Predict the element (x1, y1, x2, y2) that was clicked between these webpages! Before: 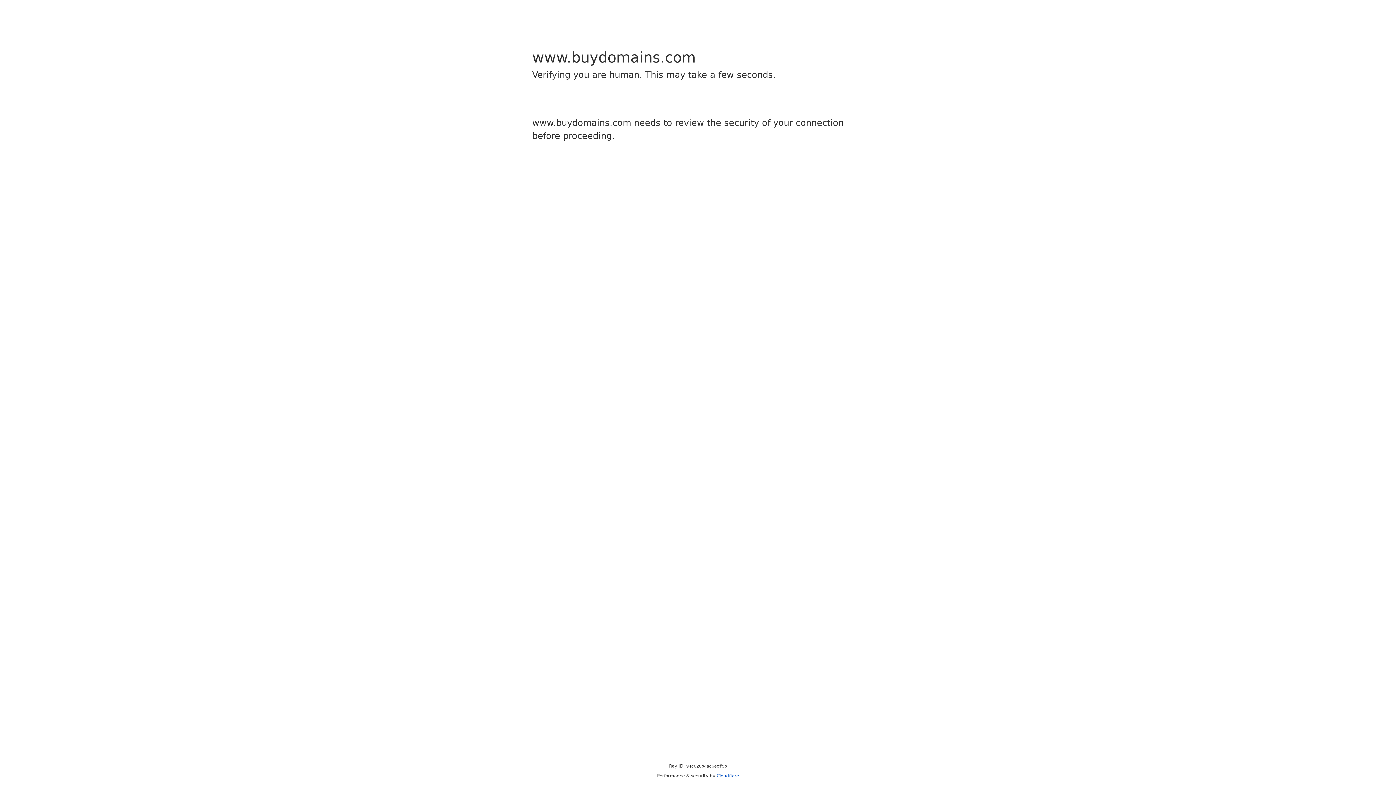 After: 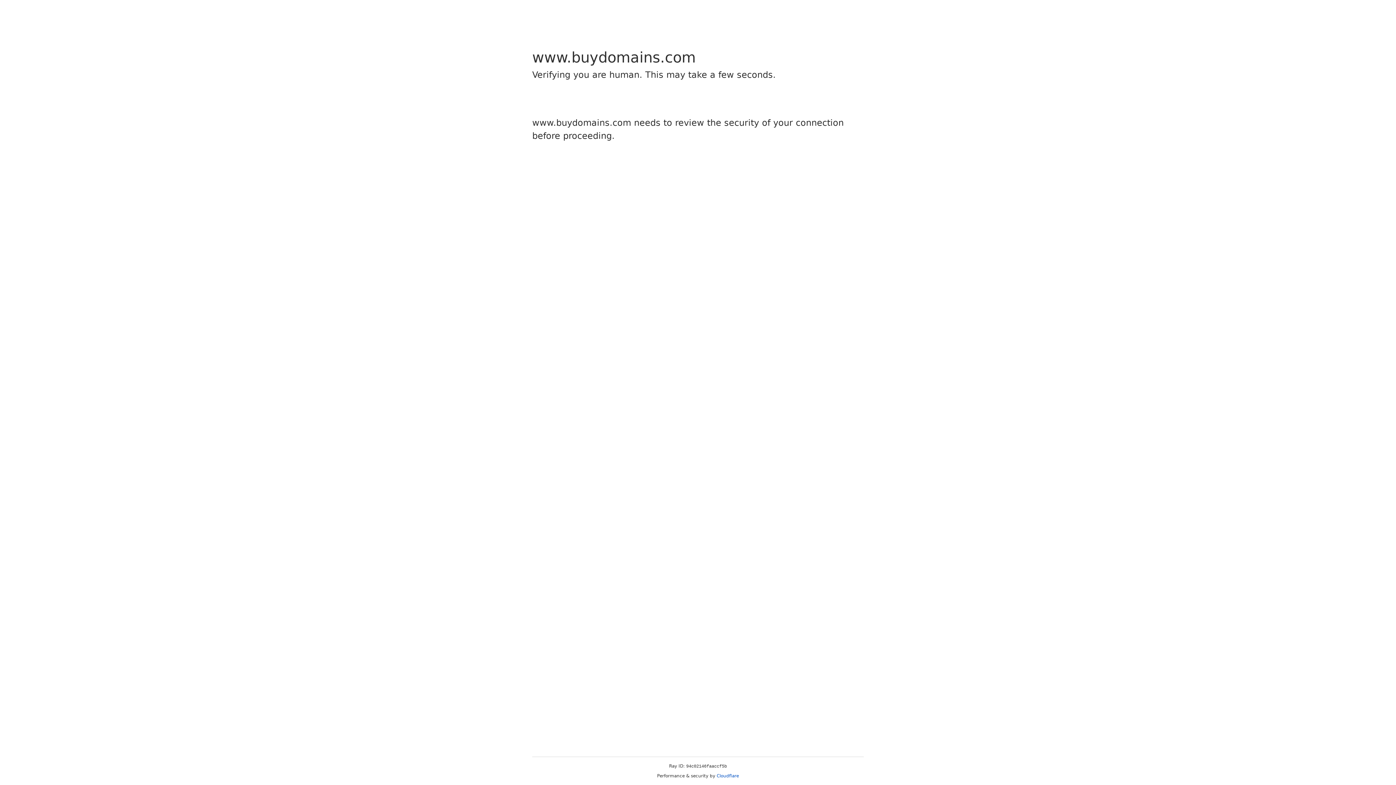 Action: bbox: (716, 773, 739, 778) label: Cloudflare